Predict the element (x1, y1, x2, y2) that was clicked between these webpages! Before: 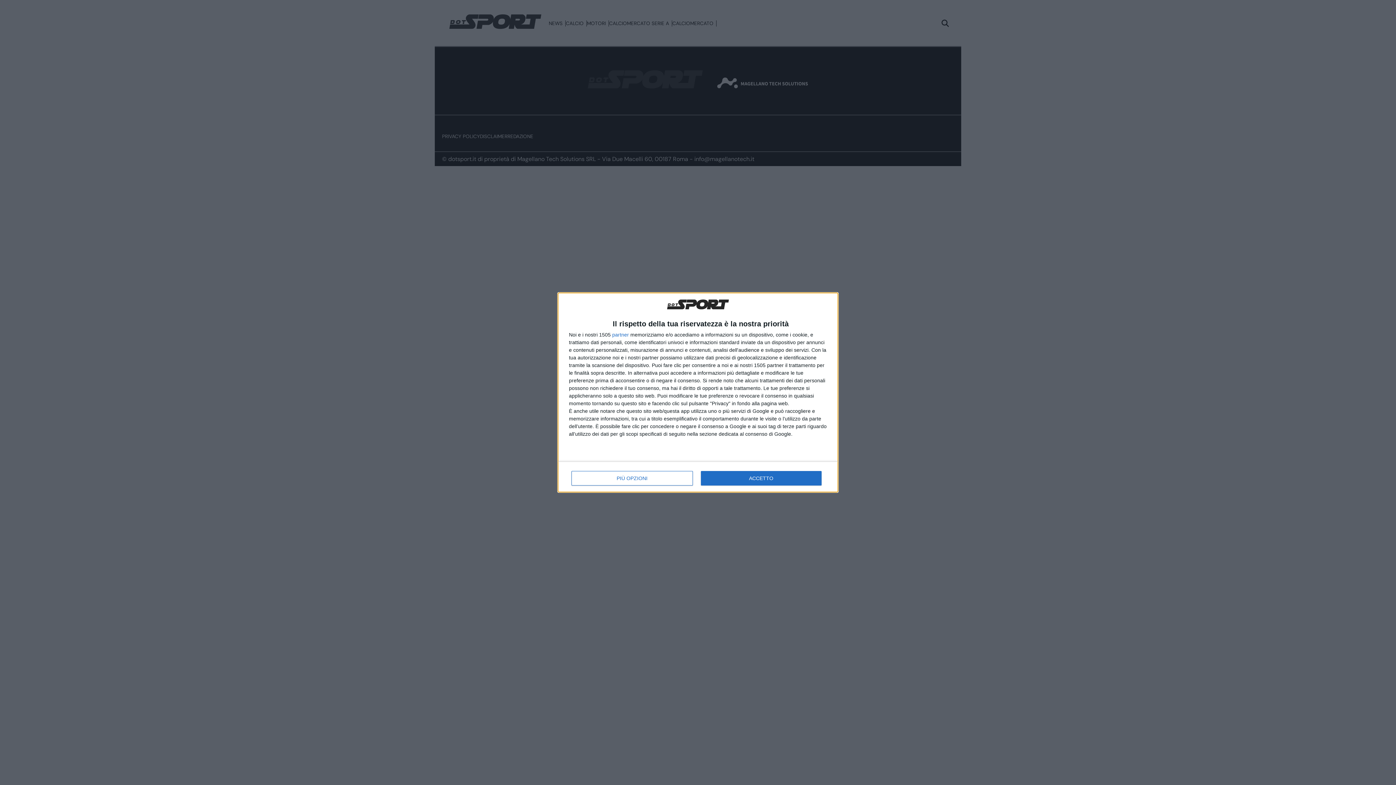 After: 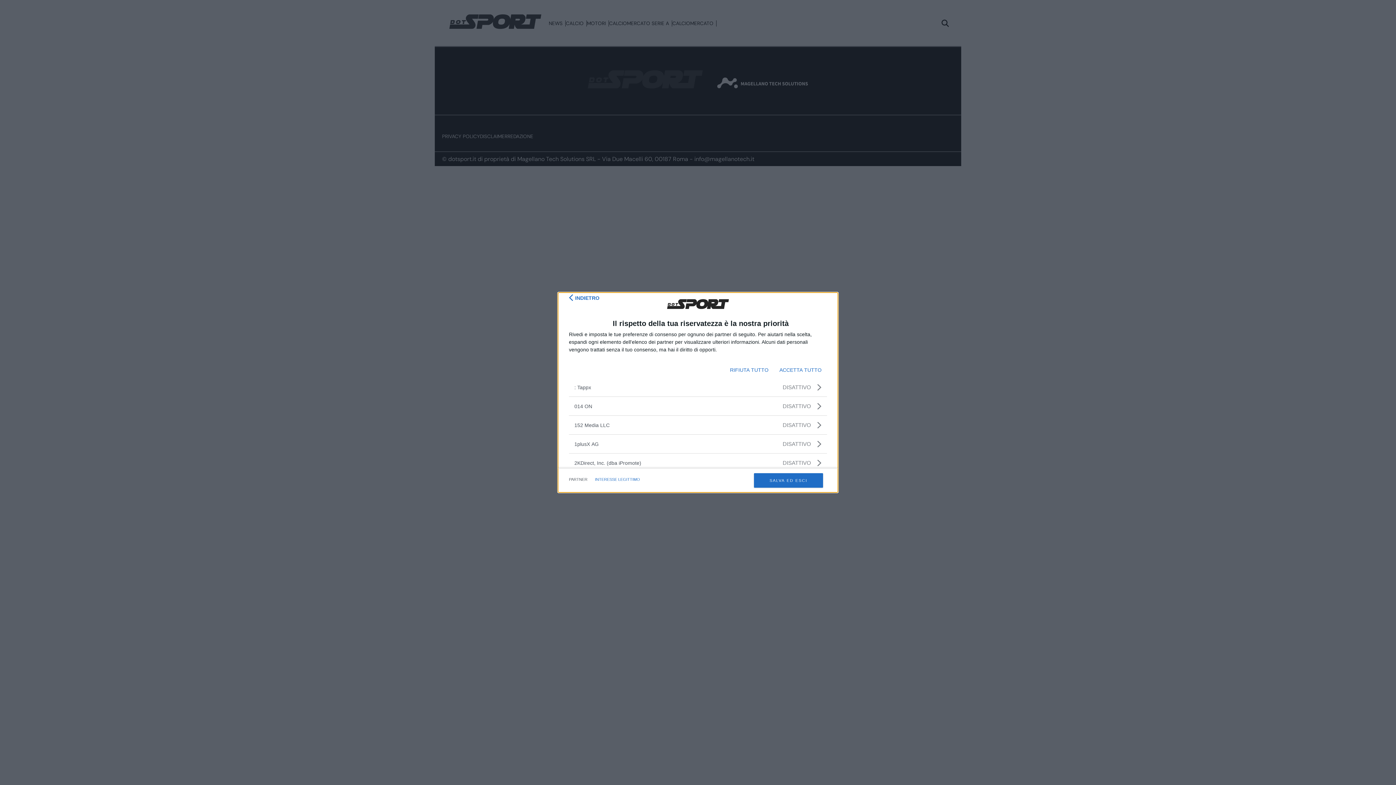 Action: label: partner bbox: (612, 332, 629, 337)